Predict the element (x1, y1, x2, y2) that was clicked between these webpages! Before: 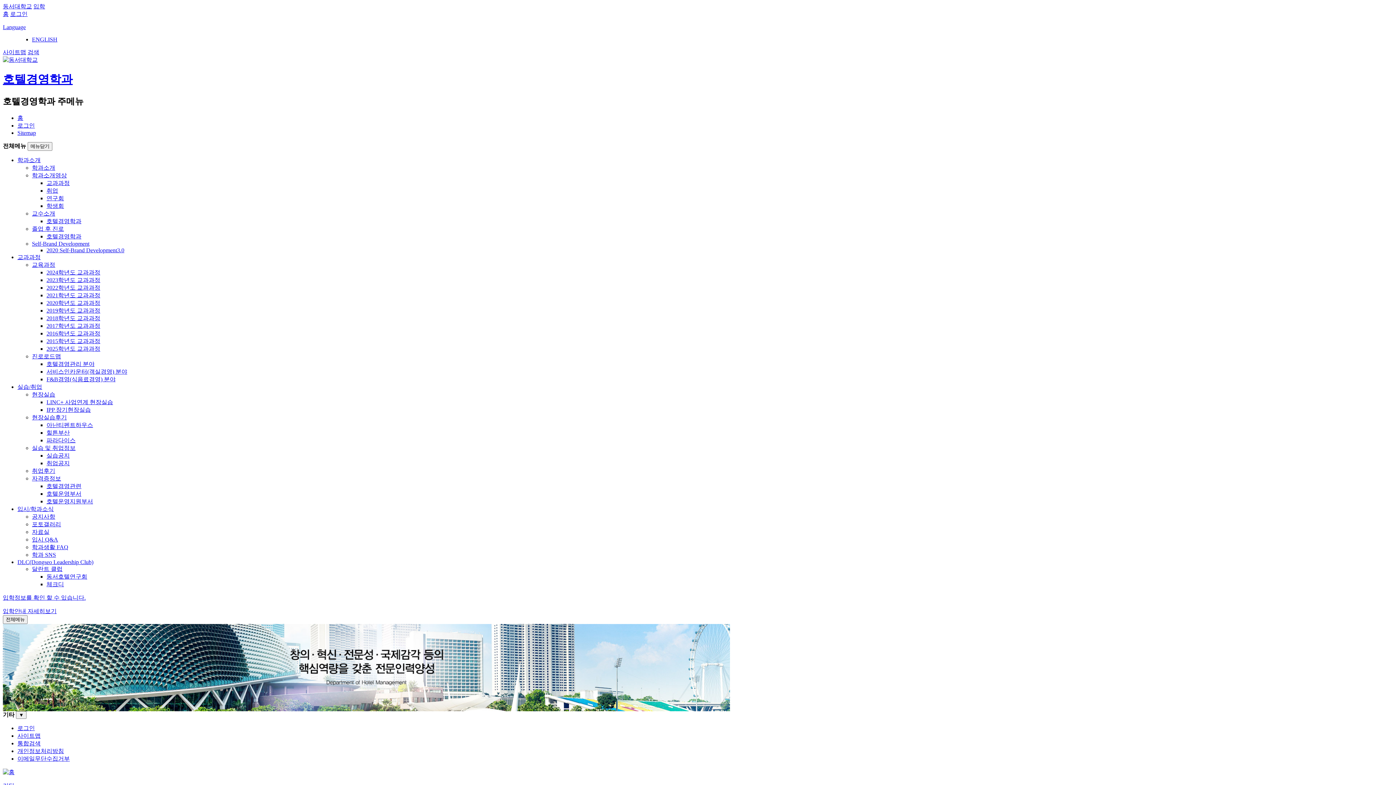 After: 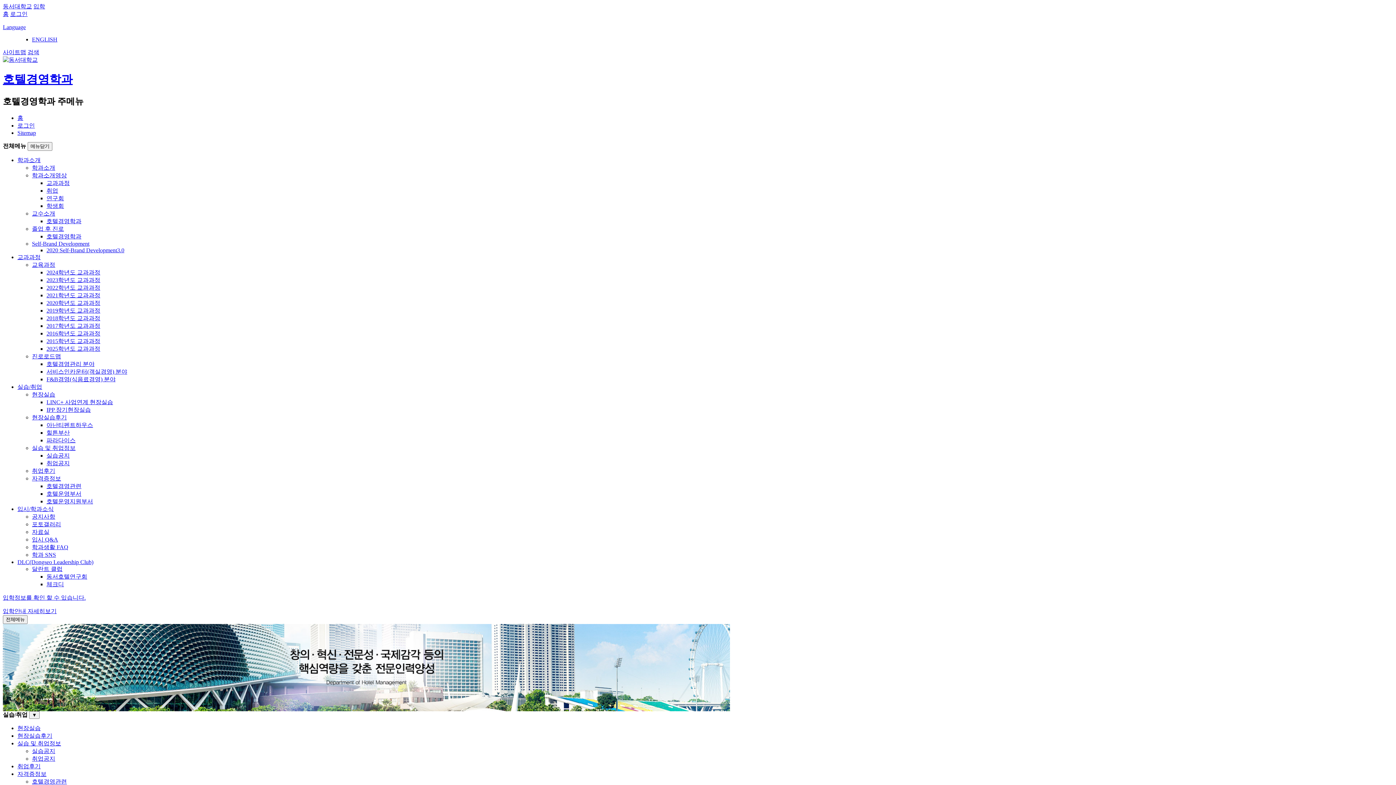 Action: label: 취업후기 bbox: (32, 467, 55, 474)